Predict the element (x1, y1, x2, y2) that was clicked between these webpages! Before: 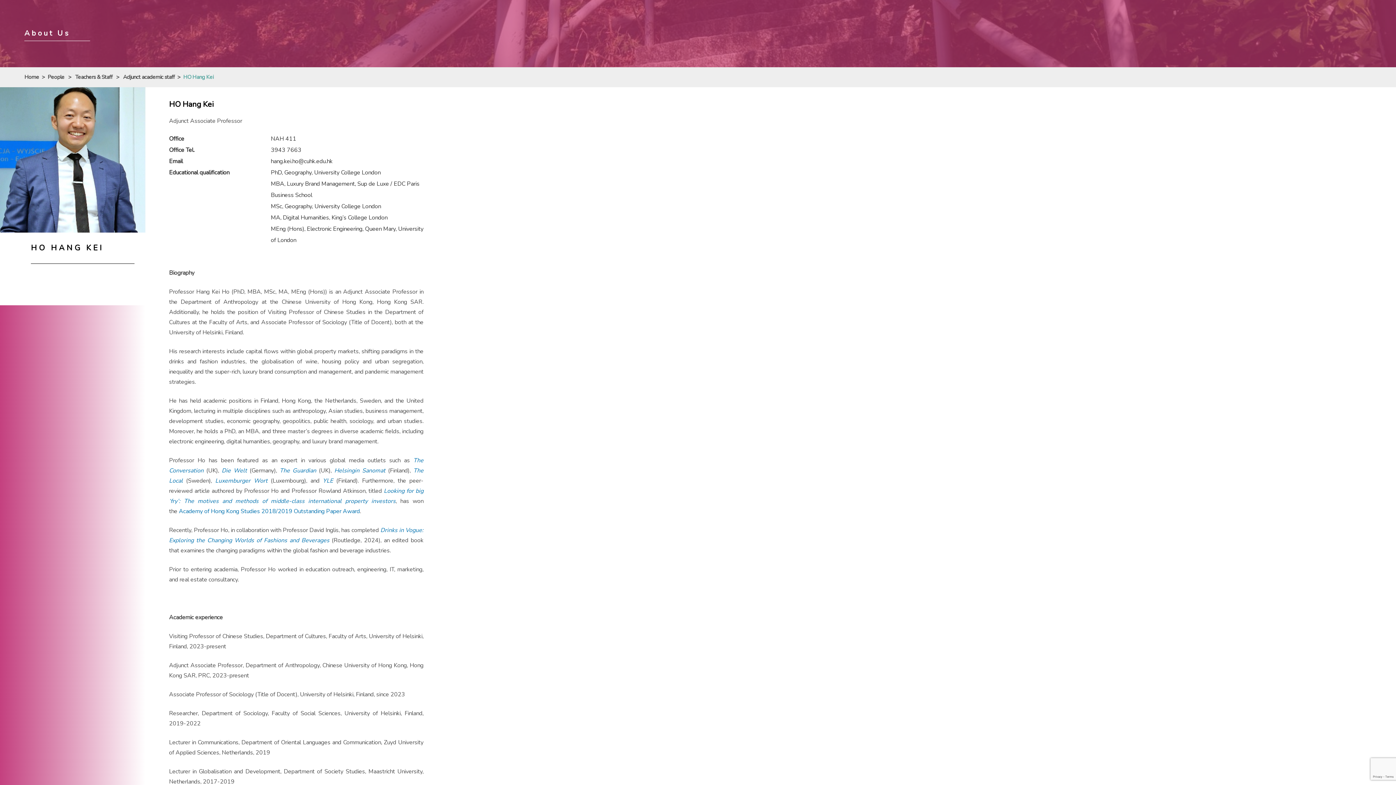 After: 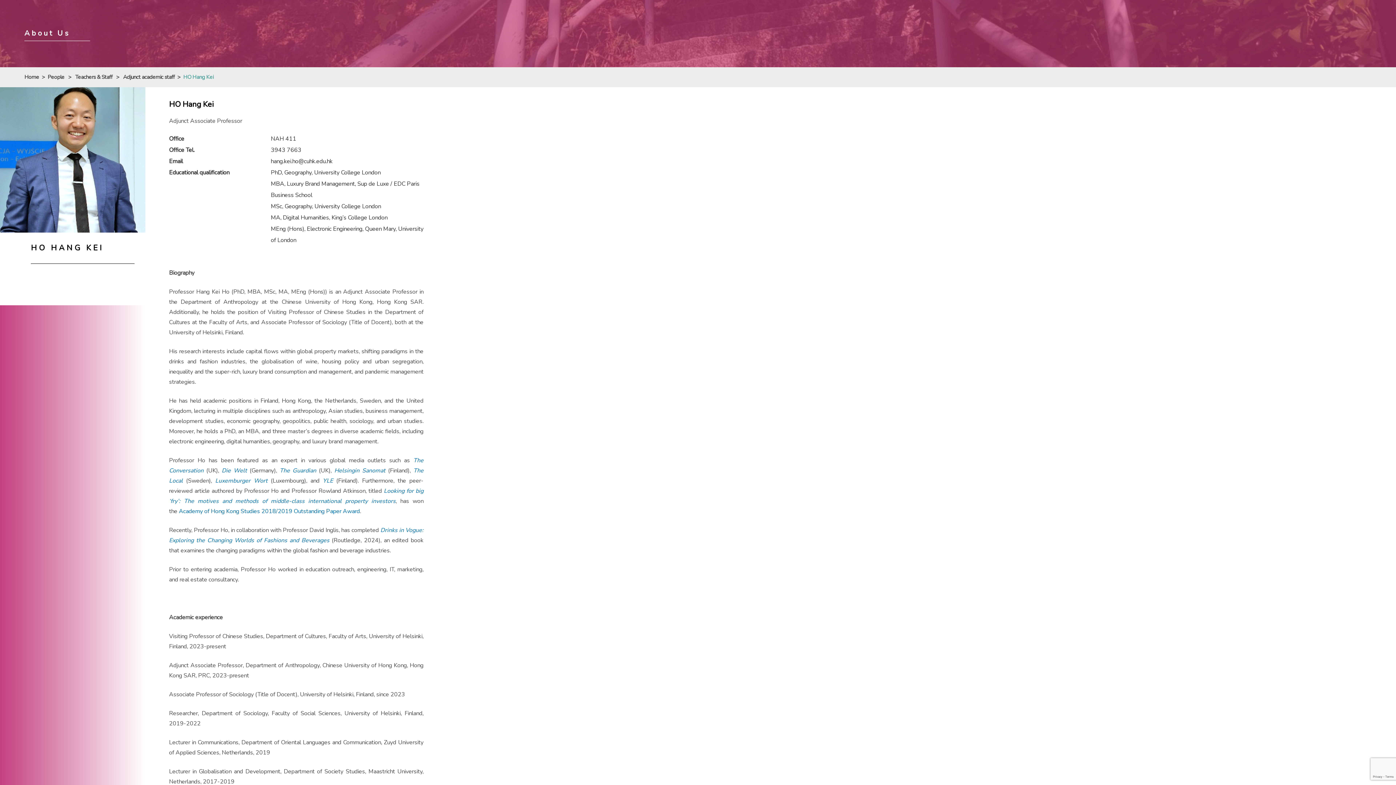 Action: bbox: (334, 466, 385, 474) label: Helsingin Sanomat